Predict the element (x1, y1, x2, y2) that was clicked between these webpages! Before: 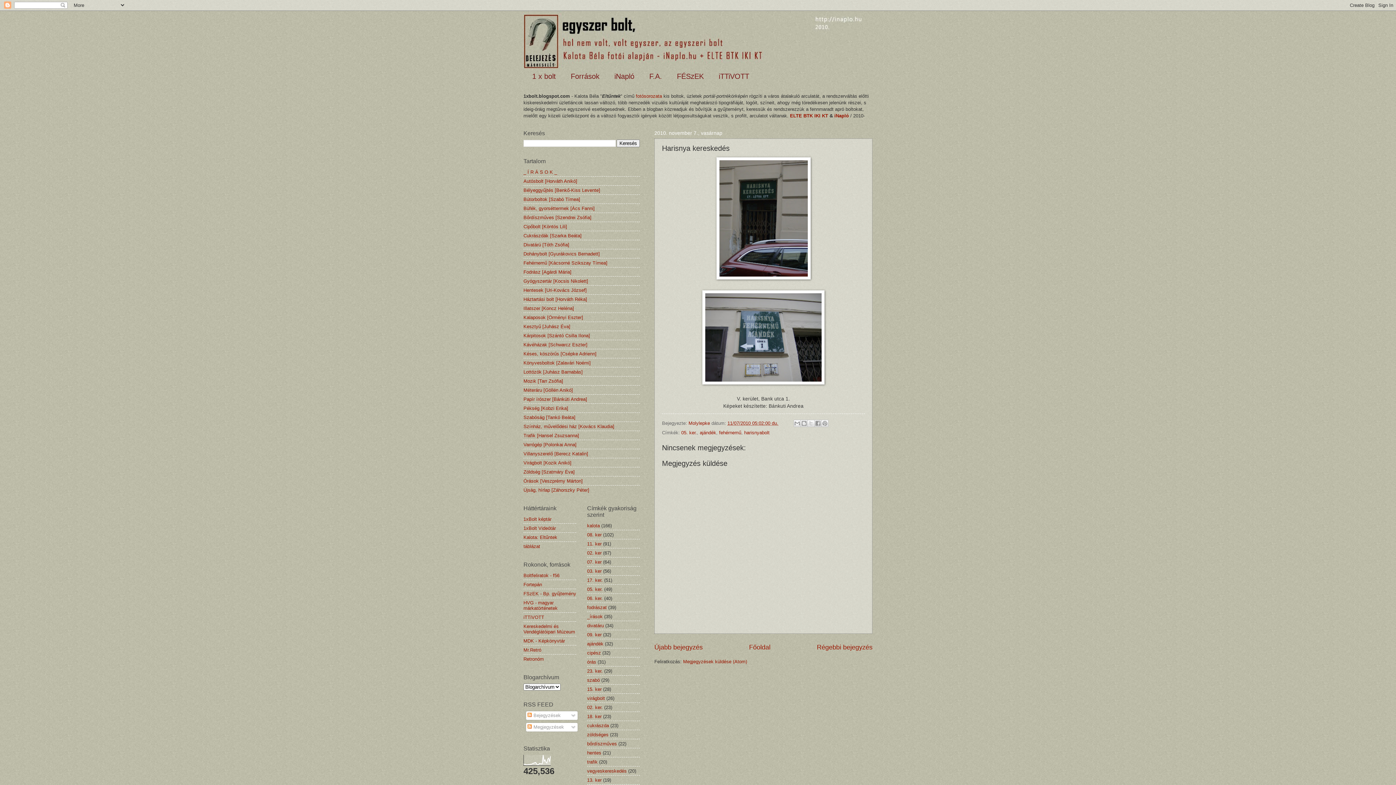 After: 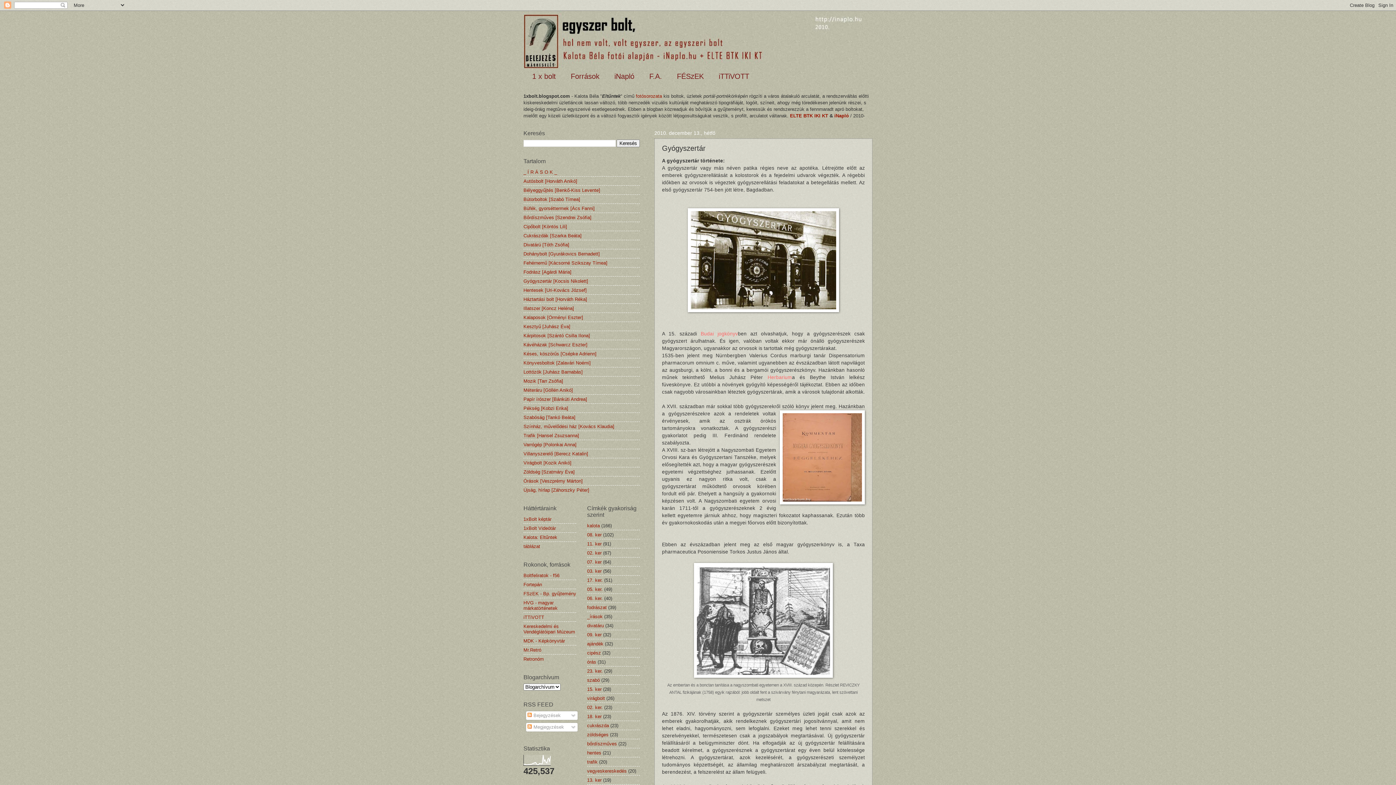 Action: bbox: (523, 278, 588, 283) label: Gyógyszertár [Kocsis Nikolett]